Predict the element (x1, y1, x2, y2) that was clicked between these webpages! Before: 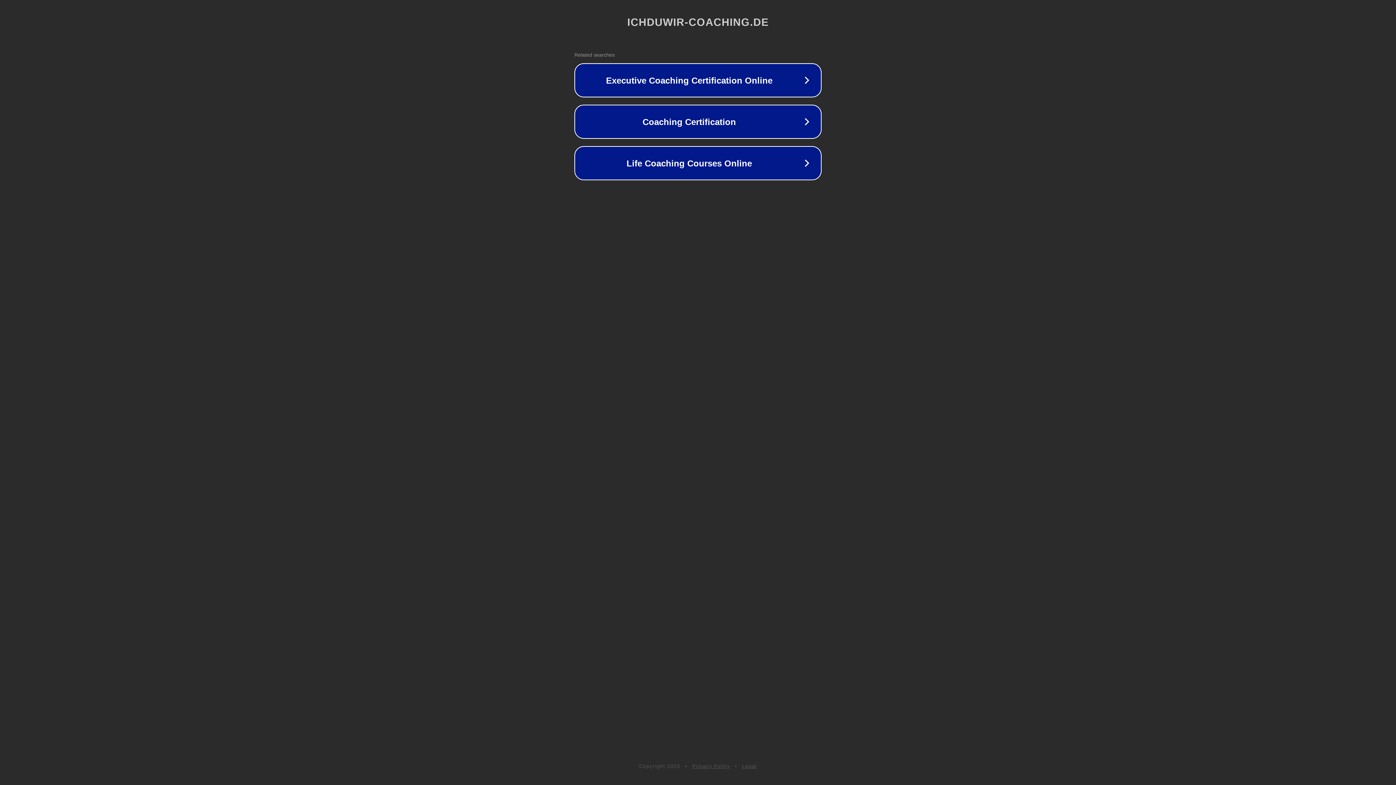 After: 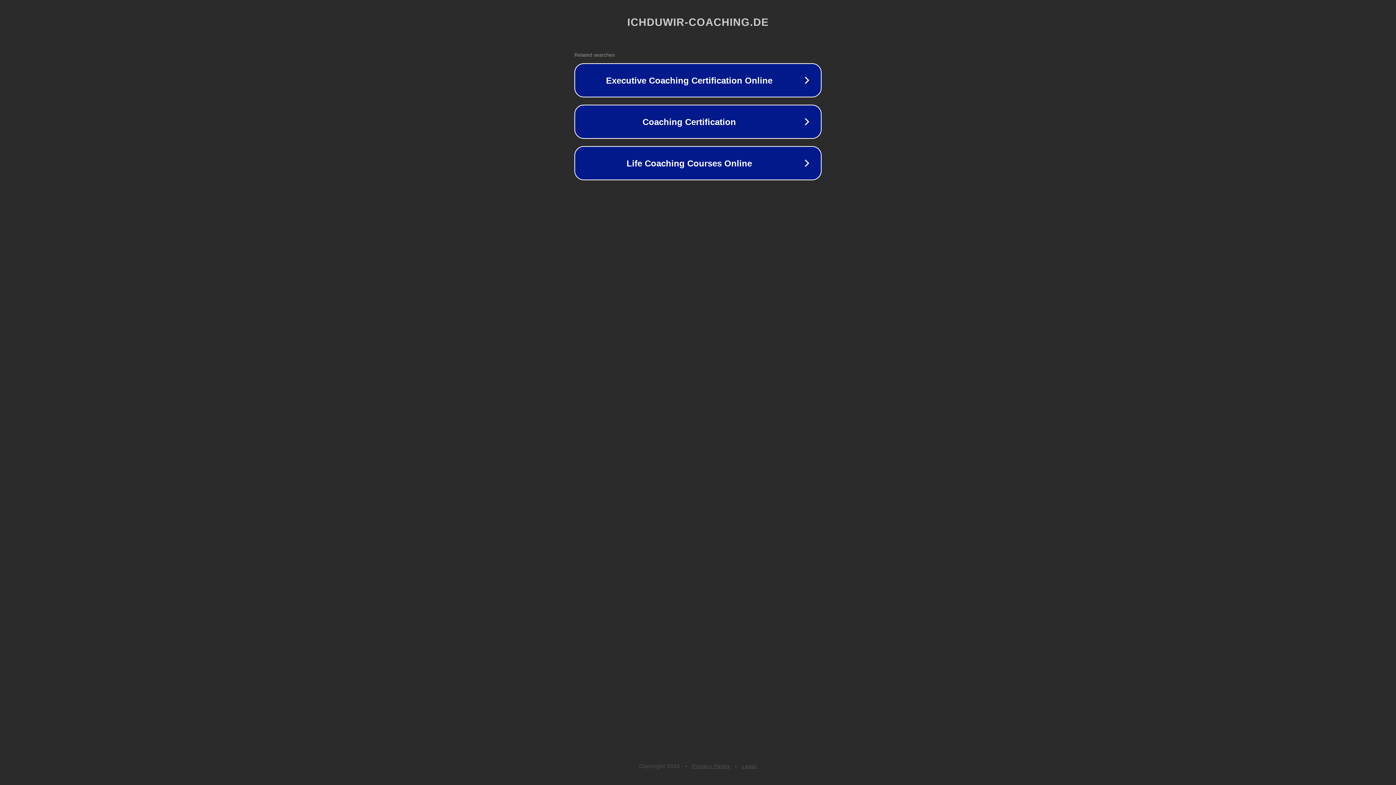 Action: bbox: (692, 763, 730, 769) label: Privacy Policy